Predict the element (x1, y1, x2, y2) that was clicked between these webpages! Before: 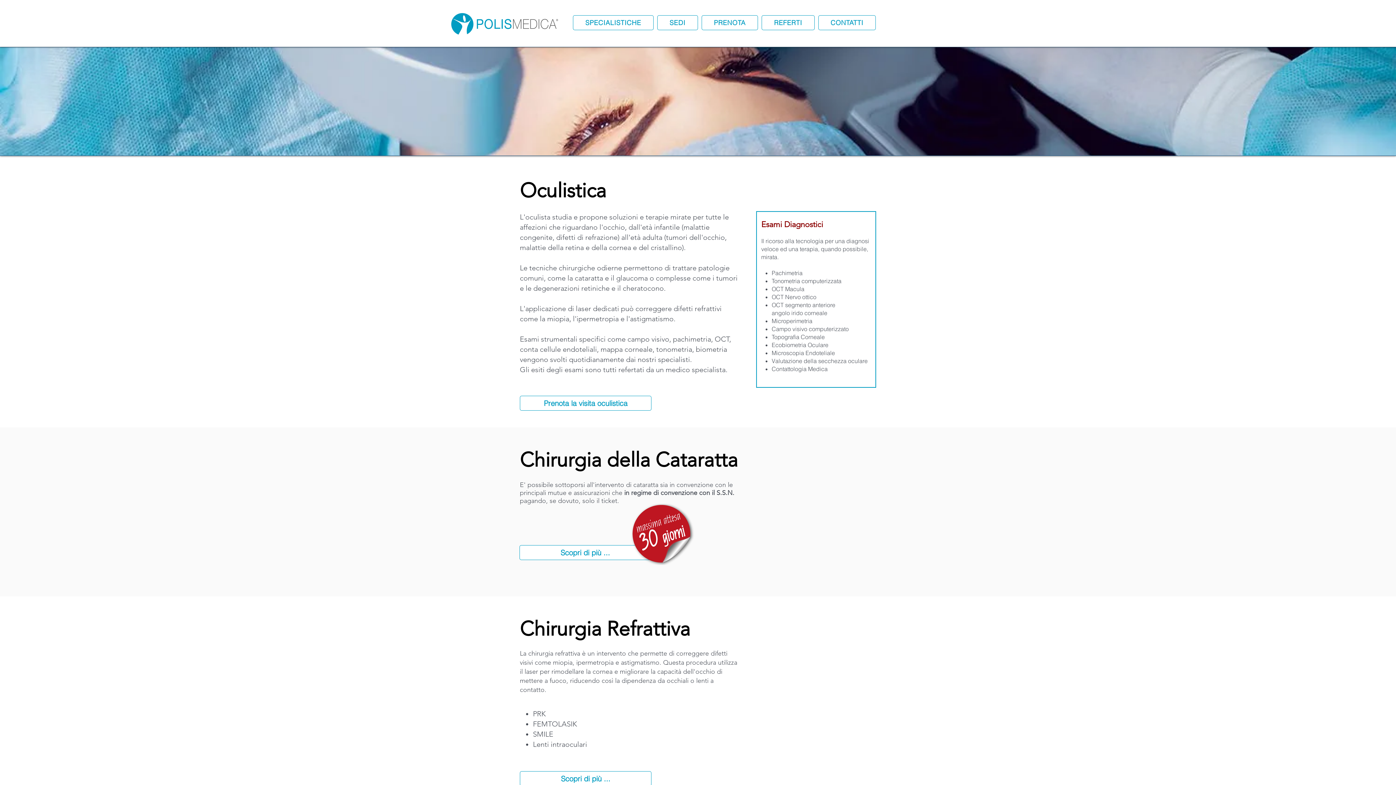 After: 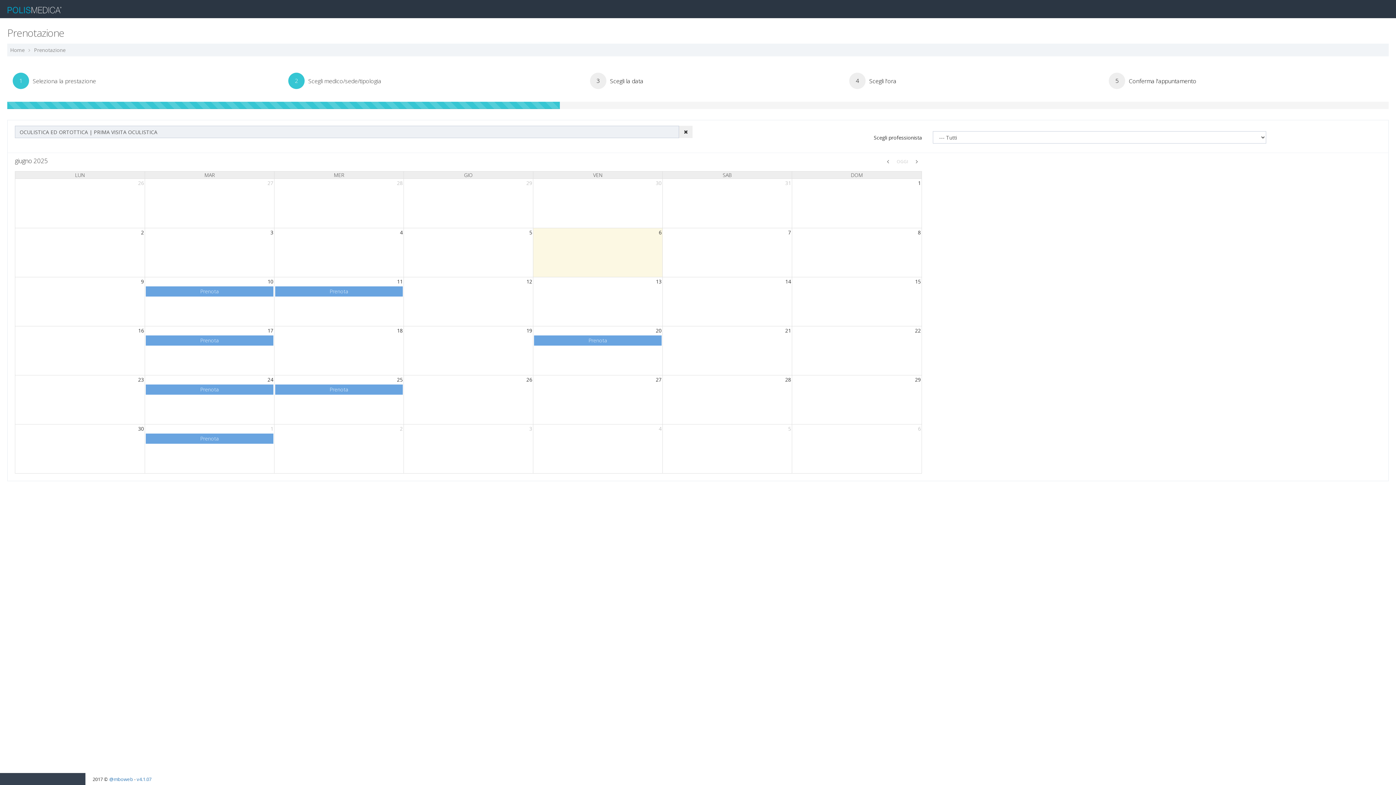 Action: bbox: (520, 396, 651, 410) label: Prenota la visita oculistica